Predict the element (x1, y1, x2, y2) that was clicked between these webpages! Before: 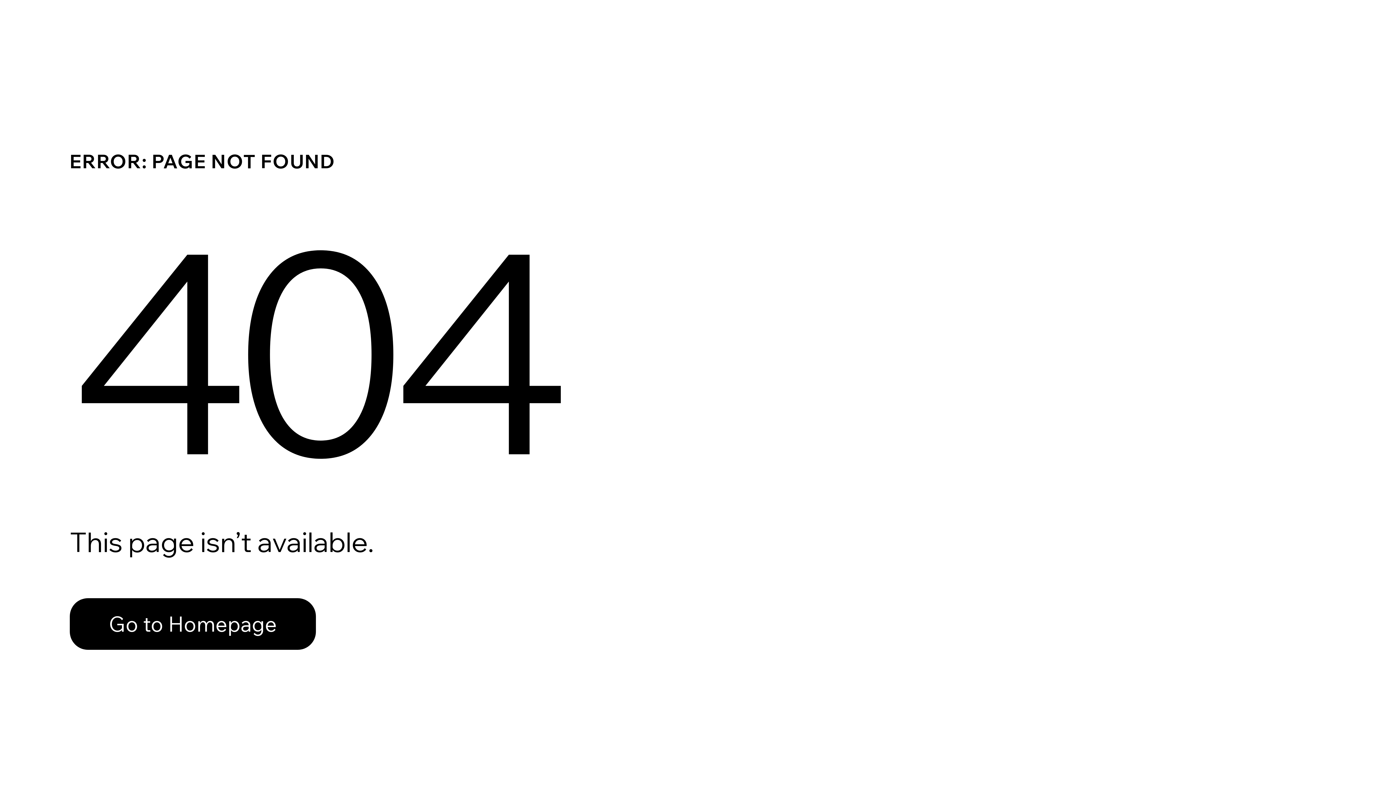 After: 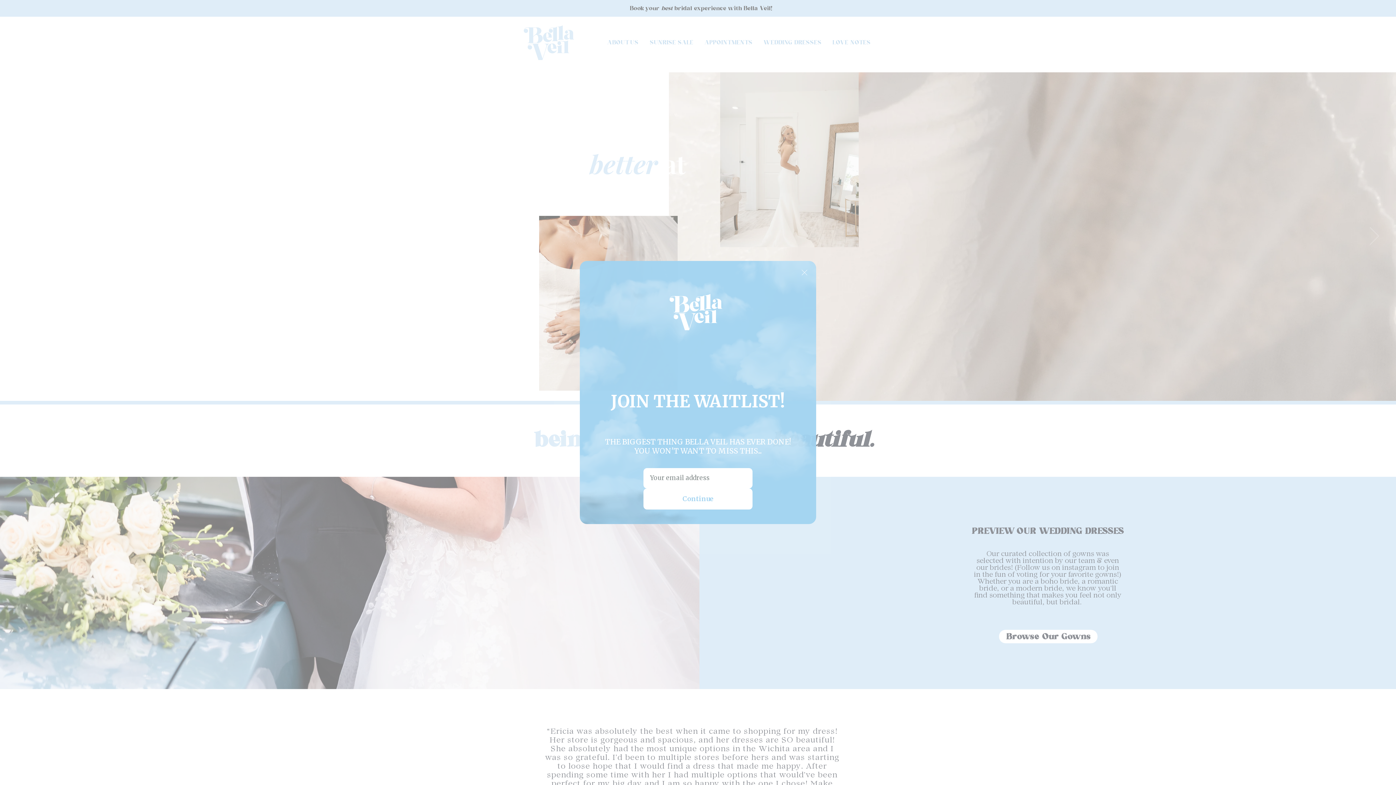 Action: bbox: (69, 598, 316, 650) label: Go to Homepage